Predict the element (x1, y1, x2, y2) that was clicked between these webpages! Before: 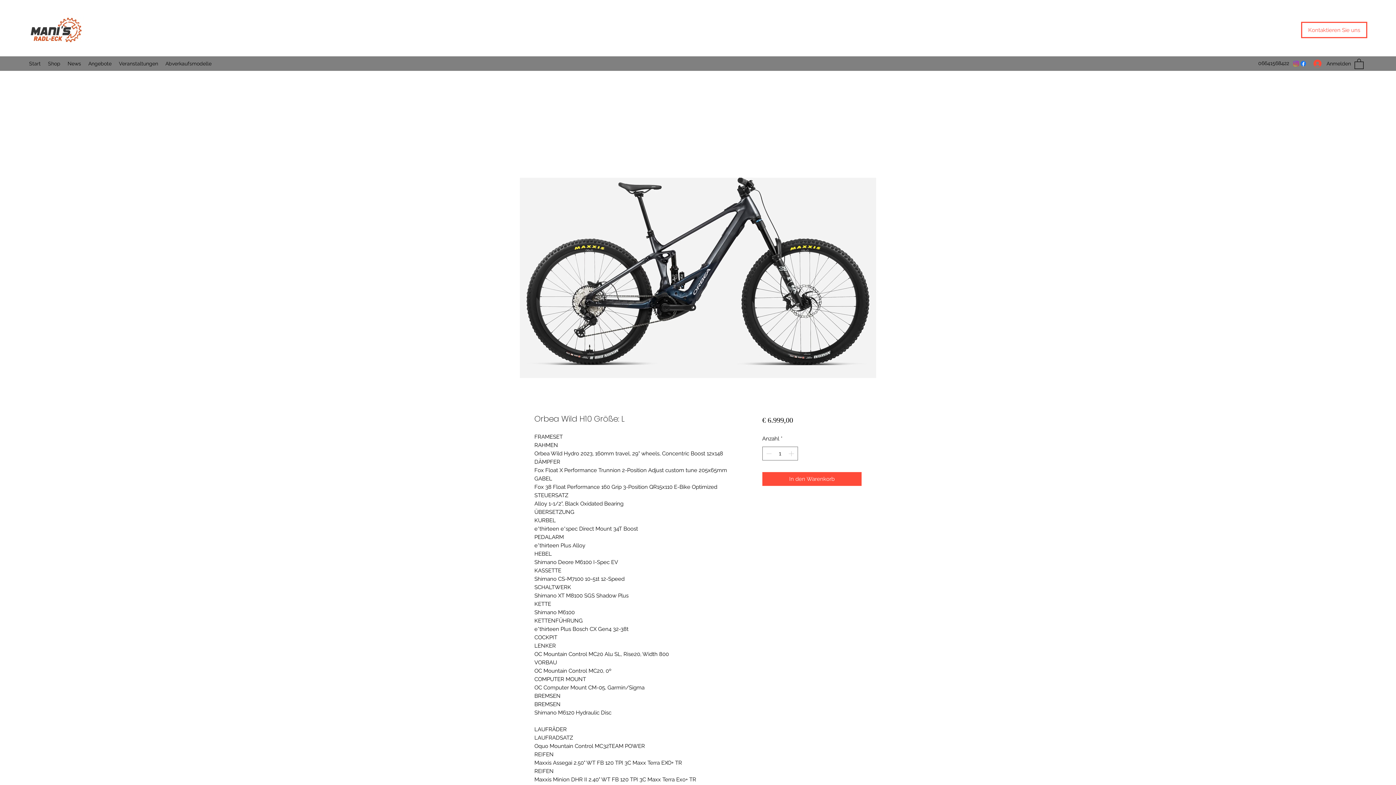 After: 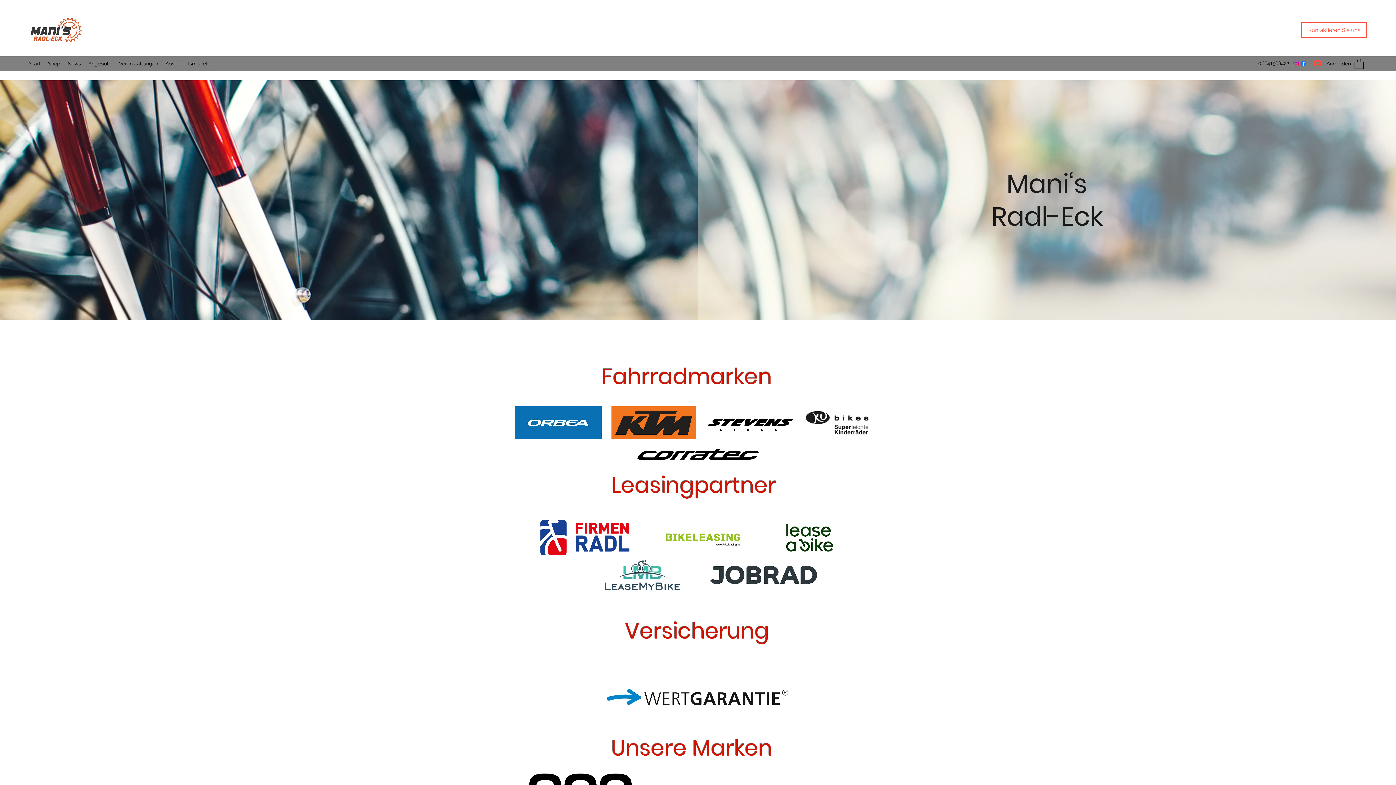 Action: label: Start bbox: (25, 58, 44, 69)